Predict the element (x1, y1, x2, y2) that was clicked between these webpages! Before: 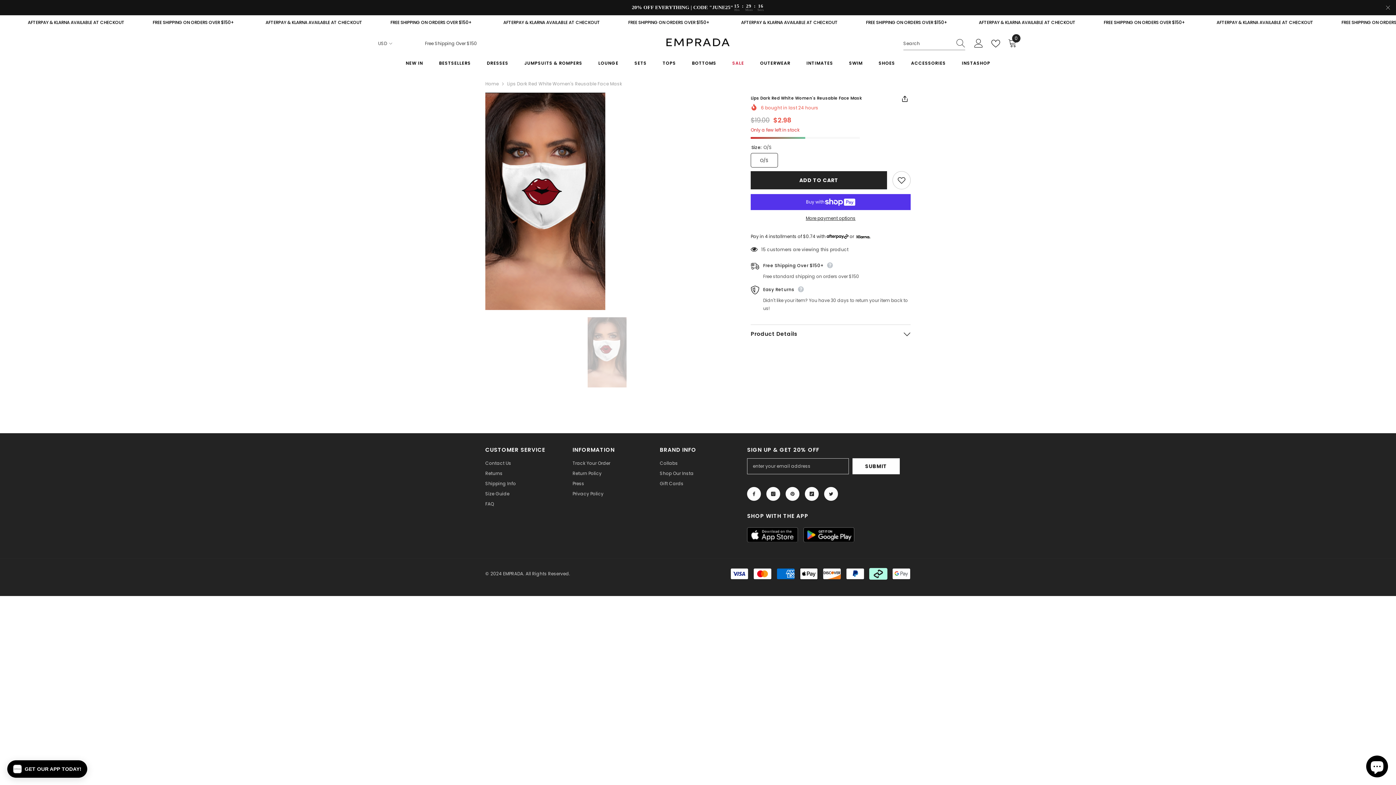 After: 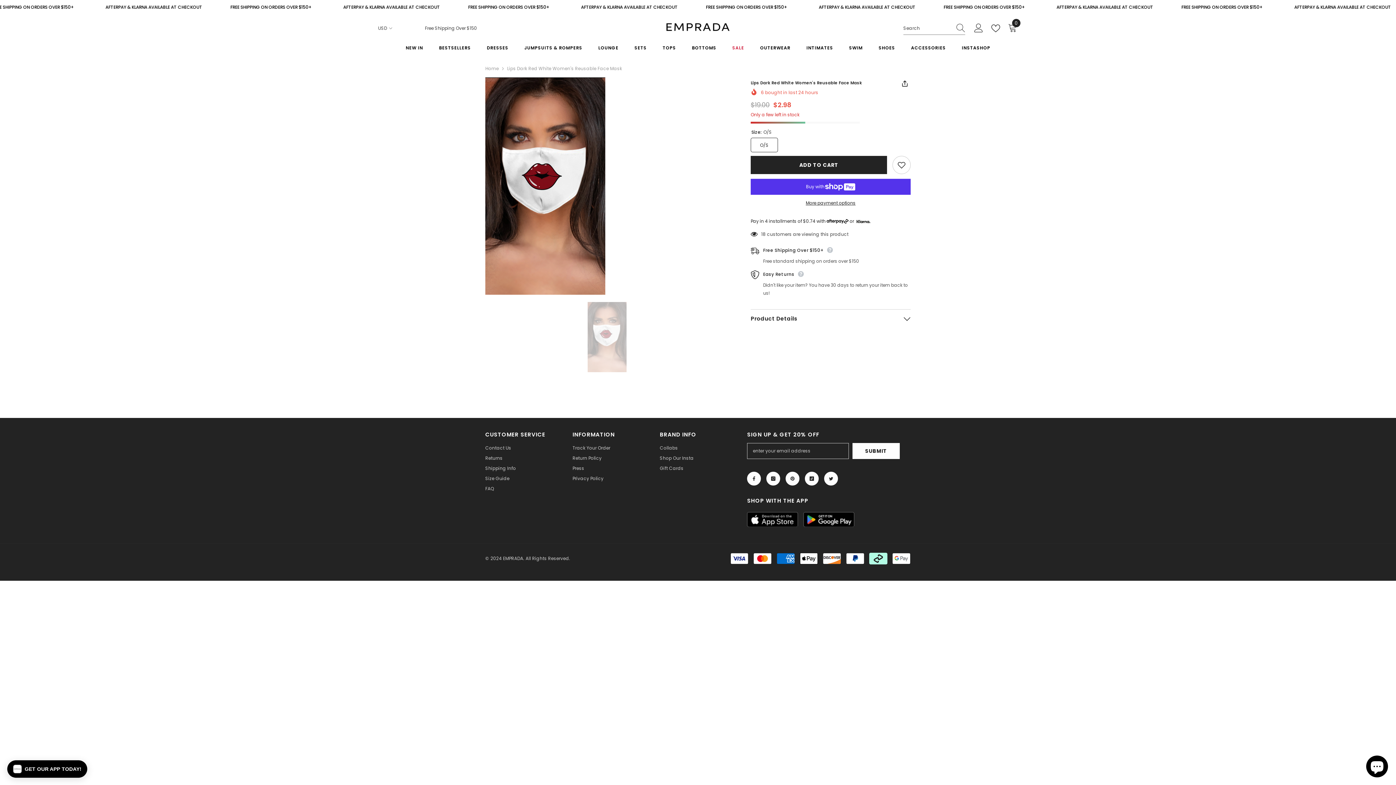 Action: label: Close timer bar bbox: (1384, 3, 1392, 12)